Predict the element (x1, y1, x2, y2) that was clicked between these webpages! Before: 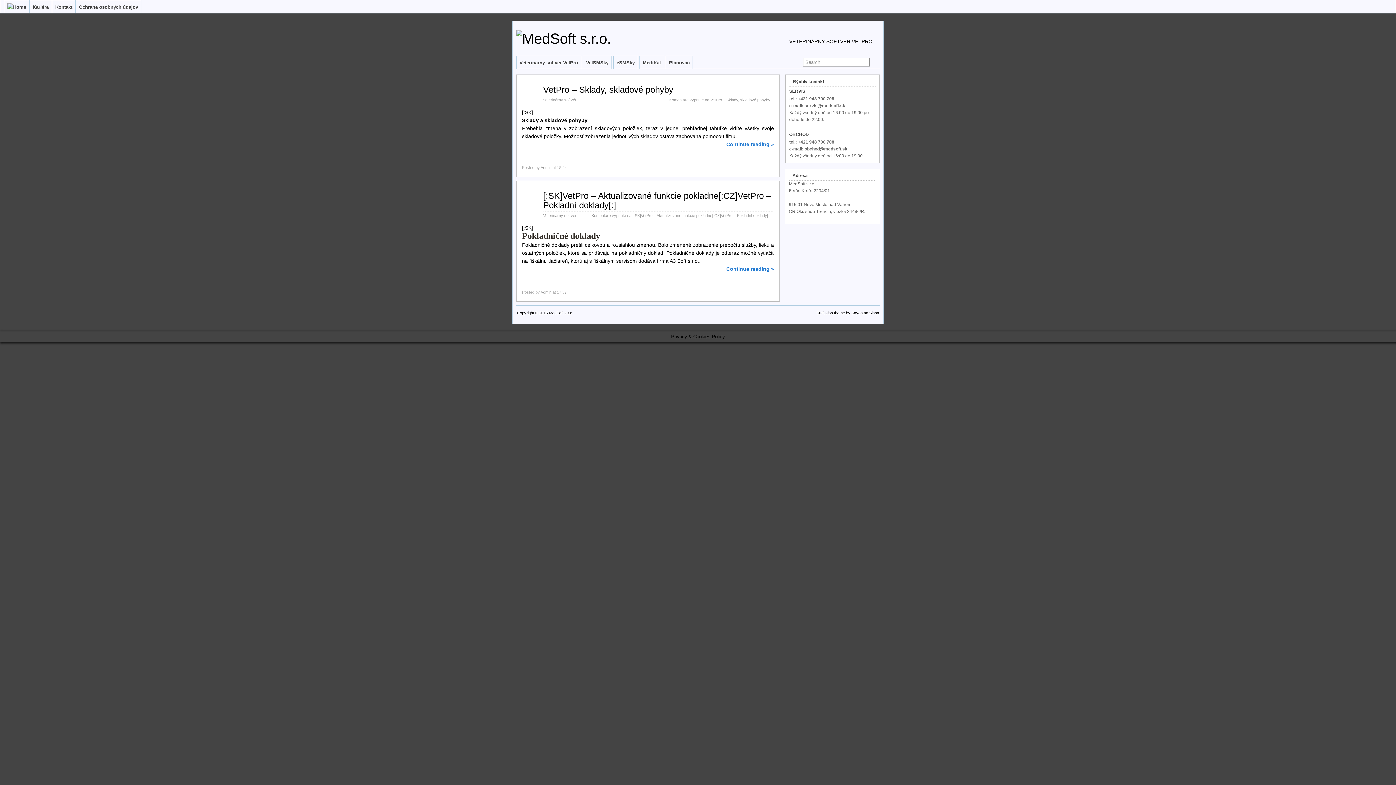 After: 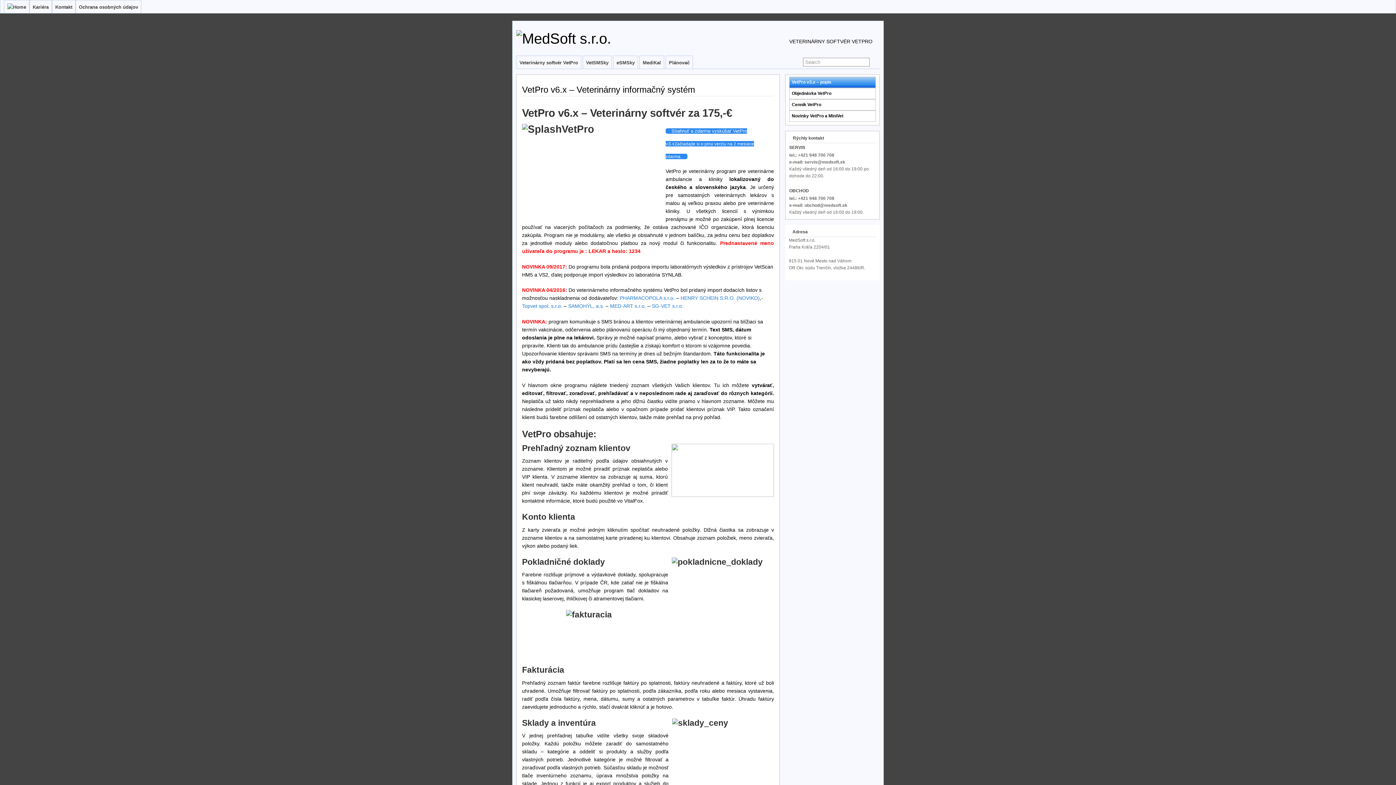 Action: label: Veterinárny softvér VetPro bbox: (516, 56, 581, 68)